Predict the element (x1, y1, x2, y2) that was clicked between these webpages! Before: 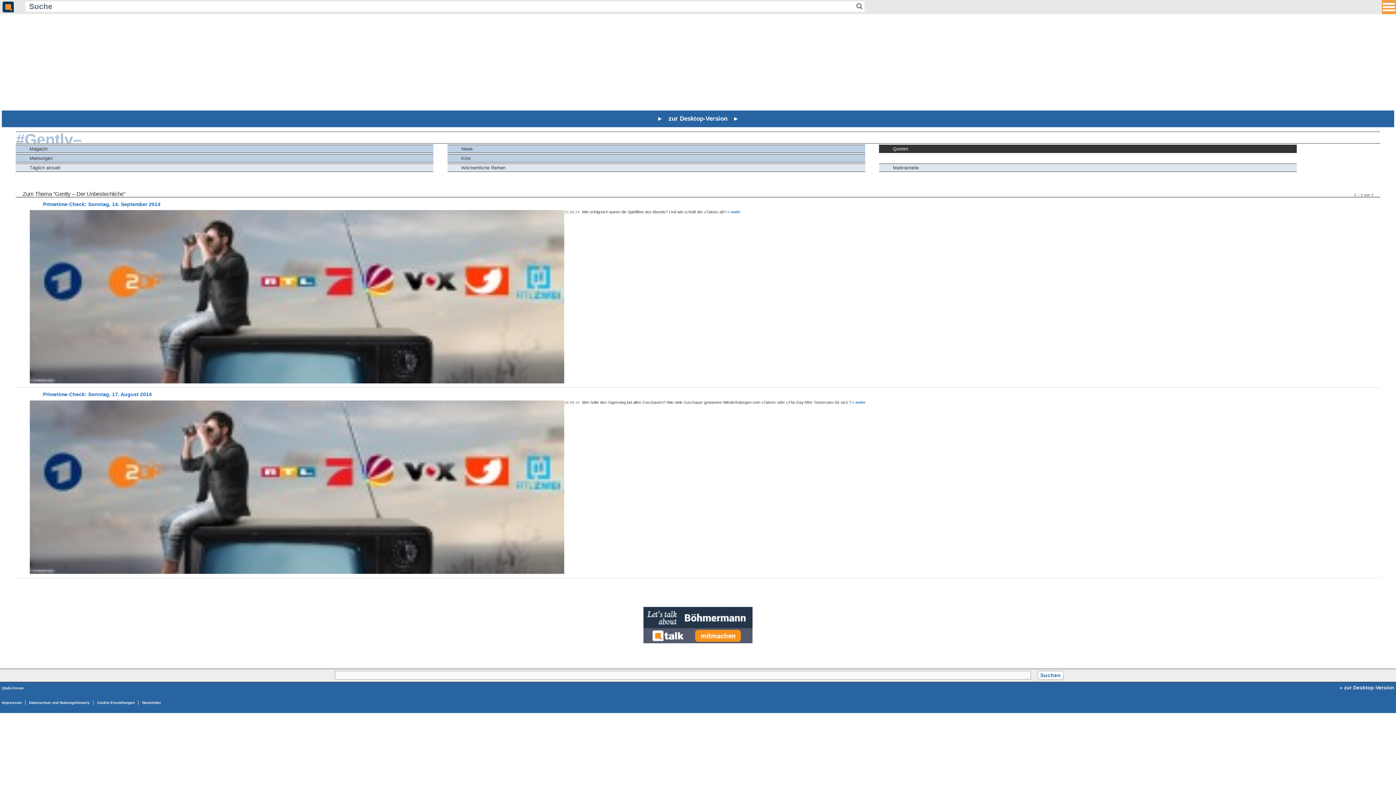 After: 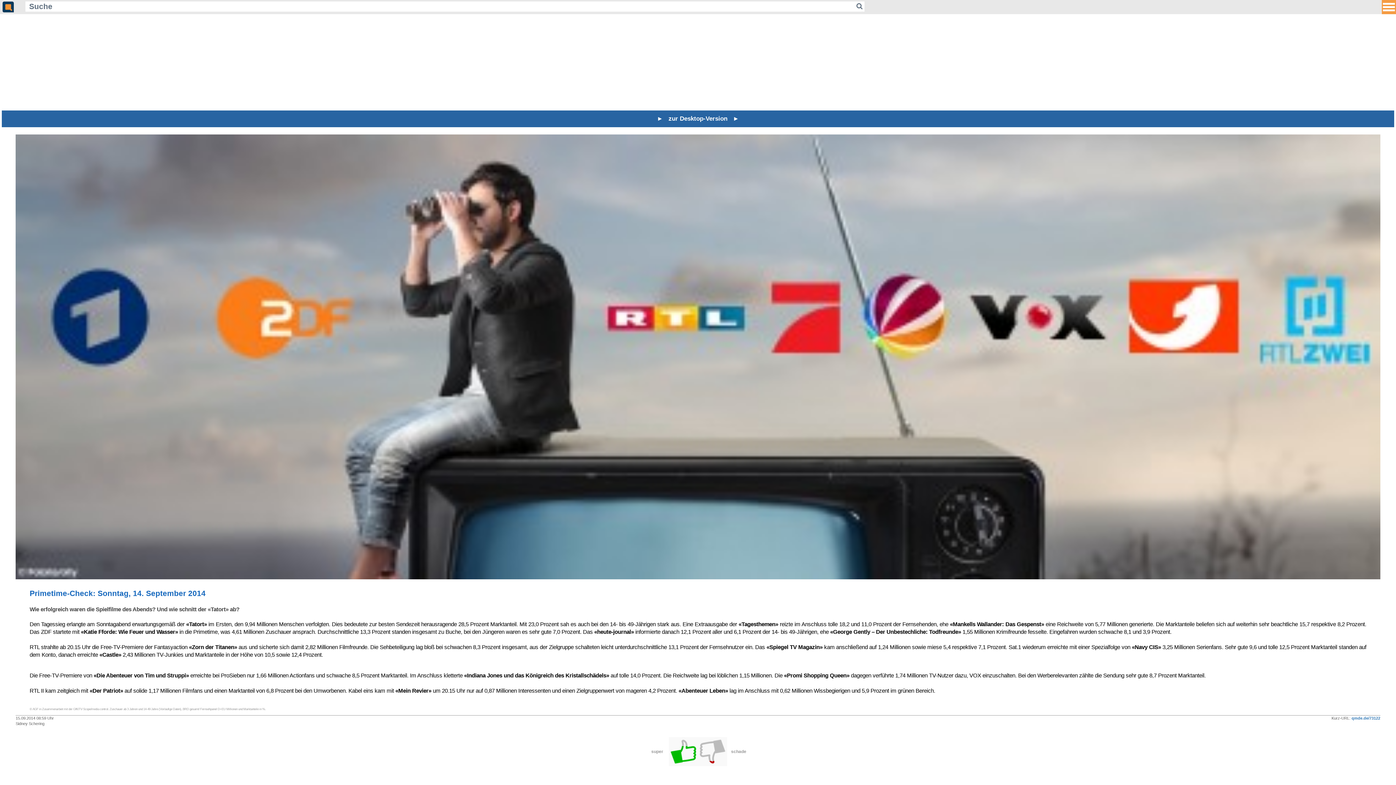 Action: label: Primetime-Check: Sonntag, 14. September 2014 bbox: (29, 201, 1366, 207)